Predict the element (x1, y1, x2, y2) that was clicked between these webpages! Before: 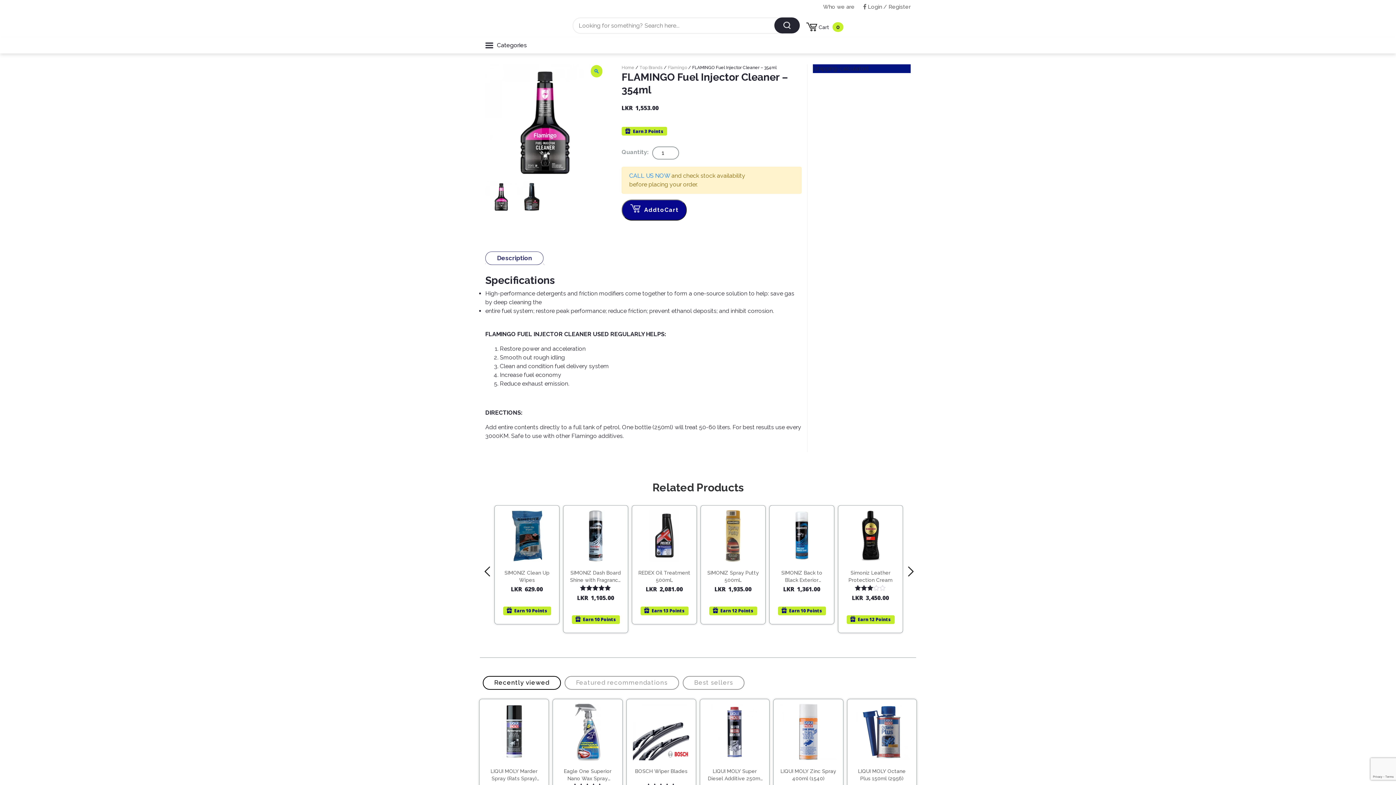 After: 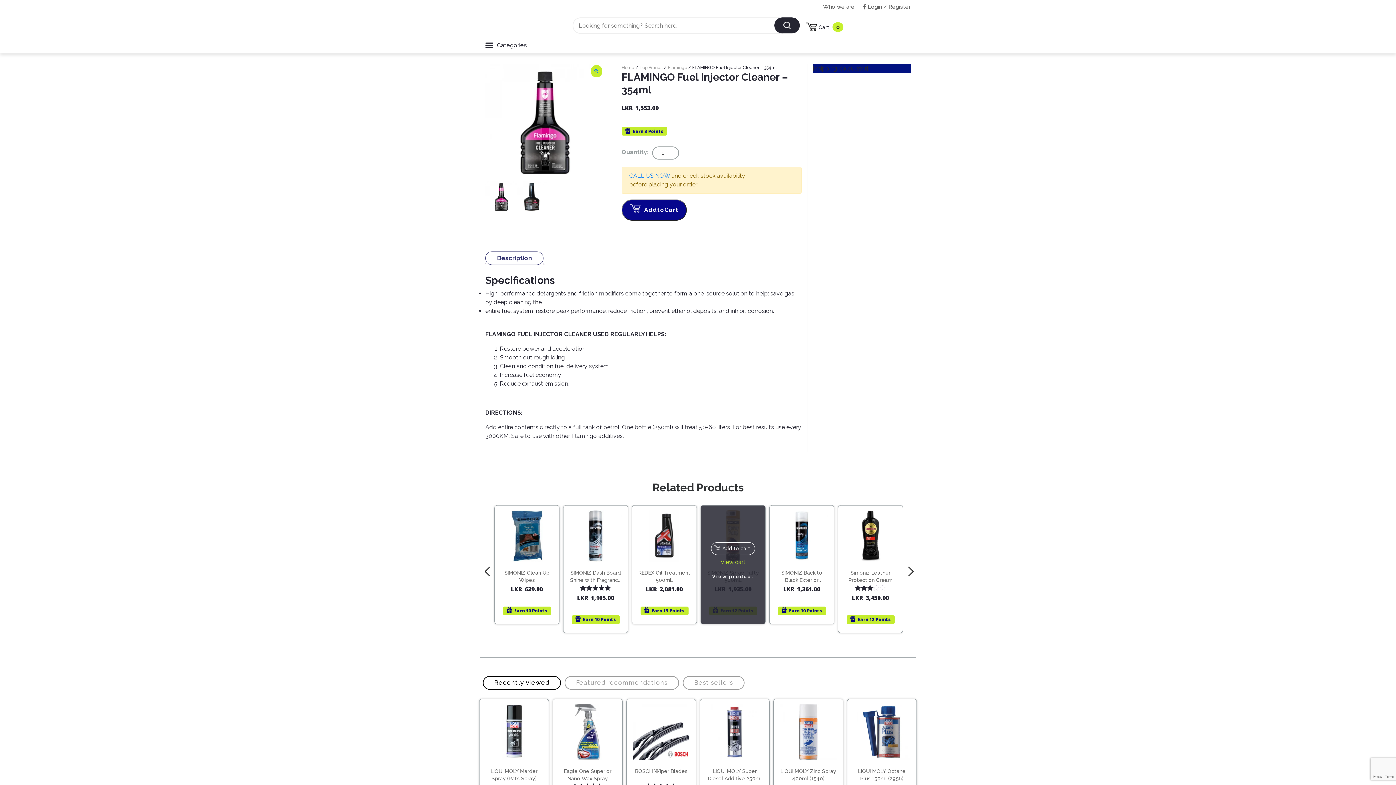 Action: bbox: (711, 554, 755, 566) label: Add to cart: “SIMONIZ Spray Putty 500mL”